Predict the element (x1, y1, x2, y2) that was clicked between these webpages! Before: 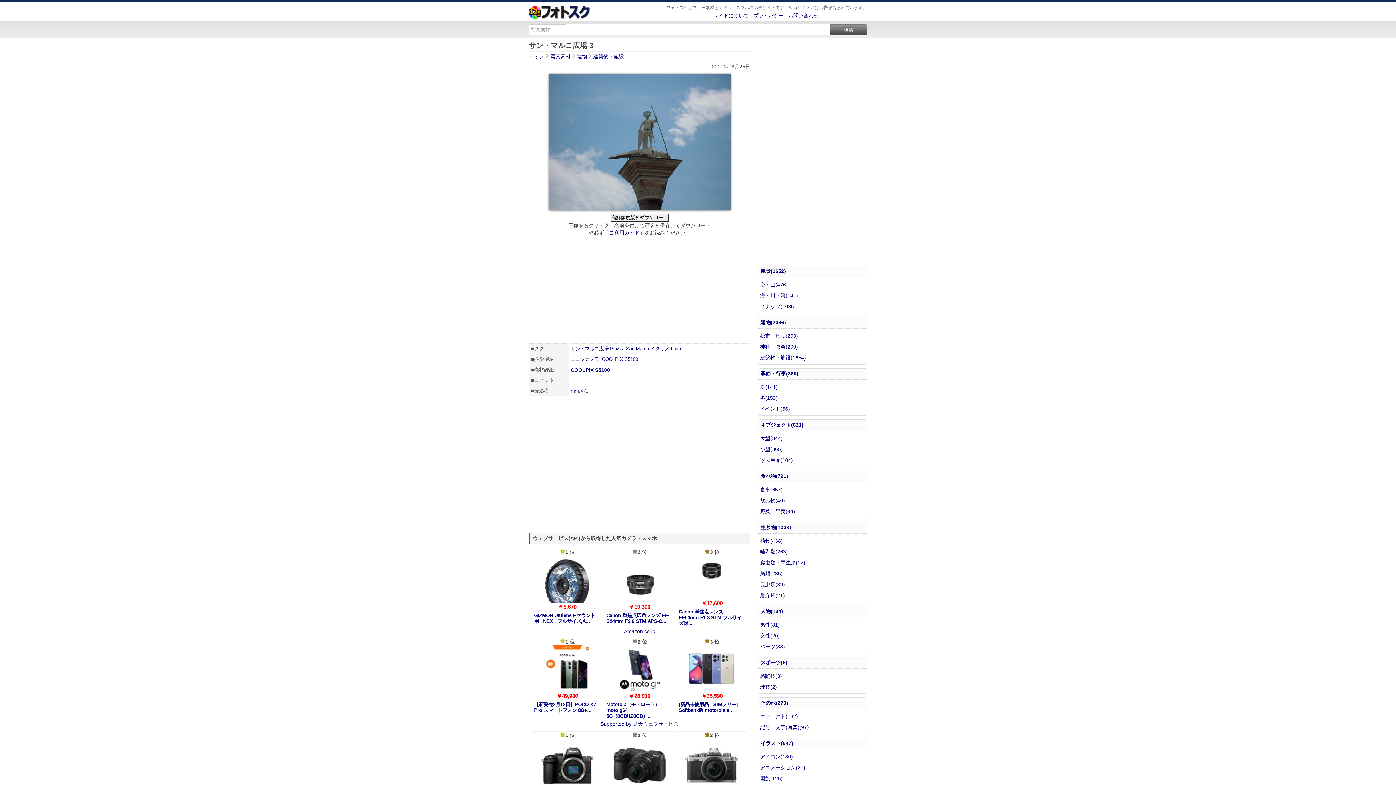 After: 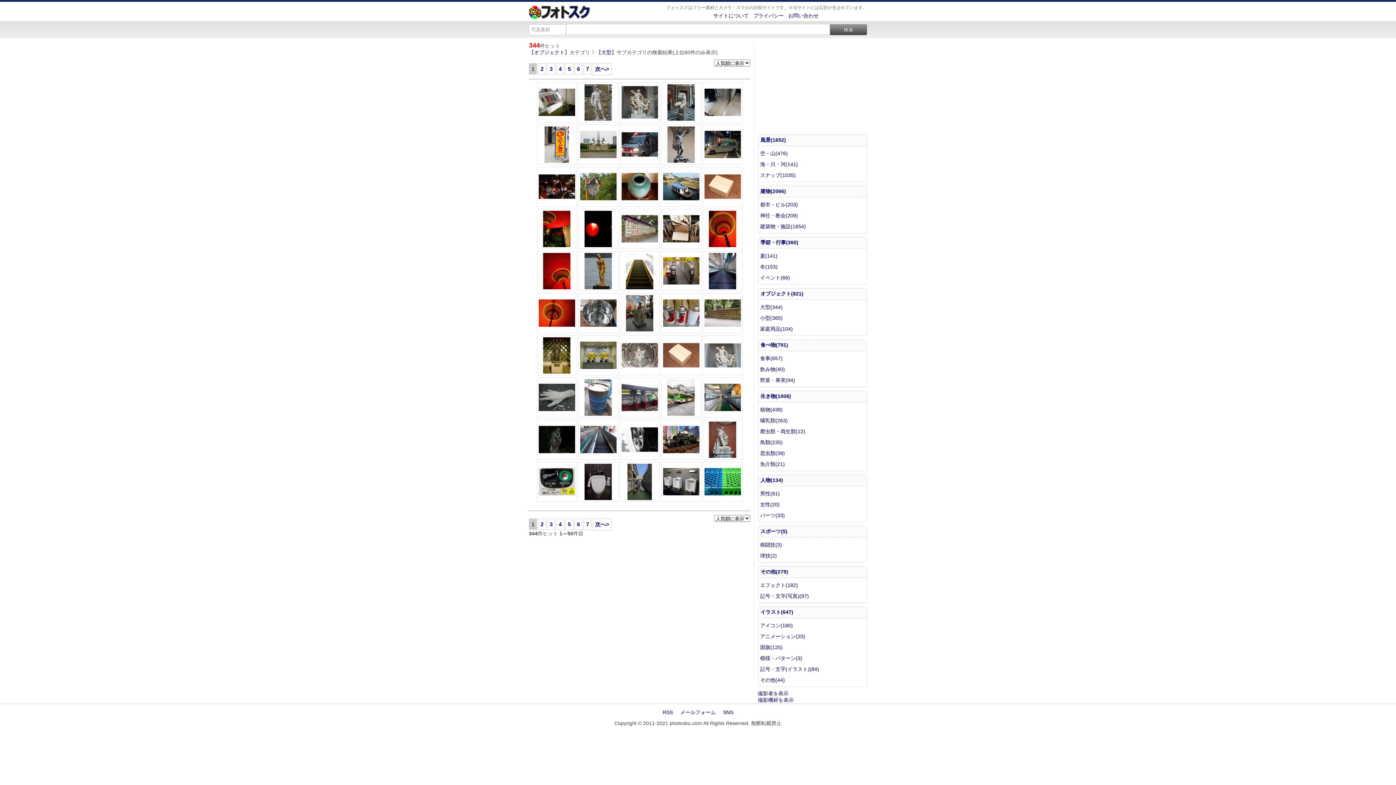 Action: label: 大型(344) bbox: (760, 435, 782, 441)